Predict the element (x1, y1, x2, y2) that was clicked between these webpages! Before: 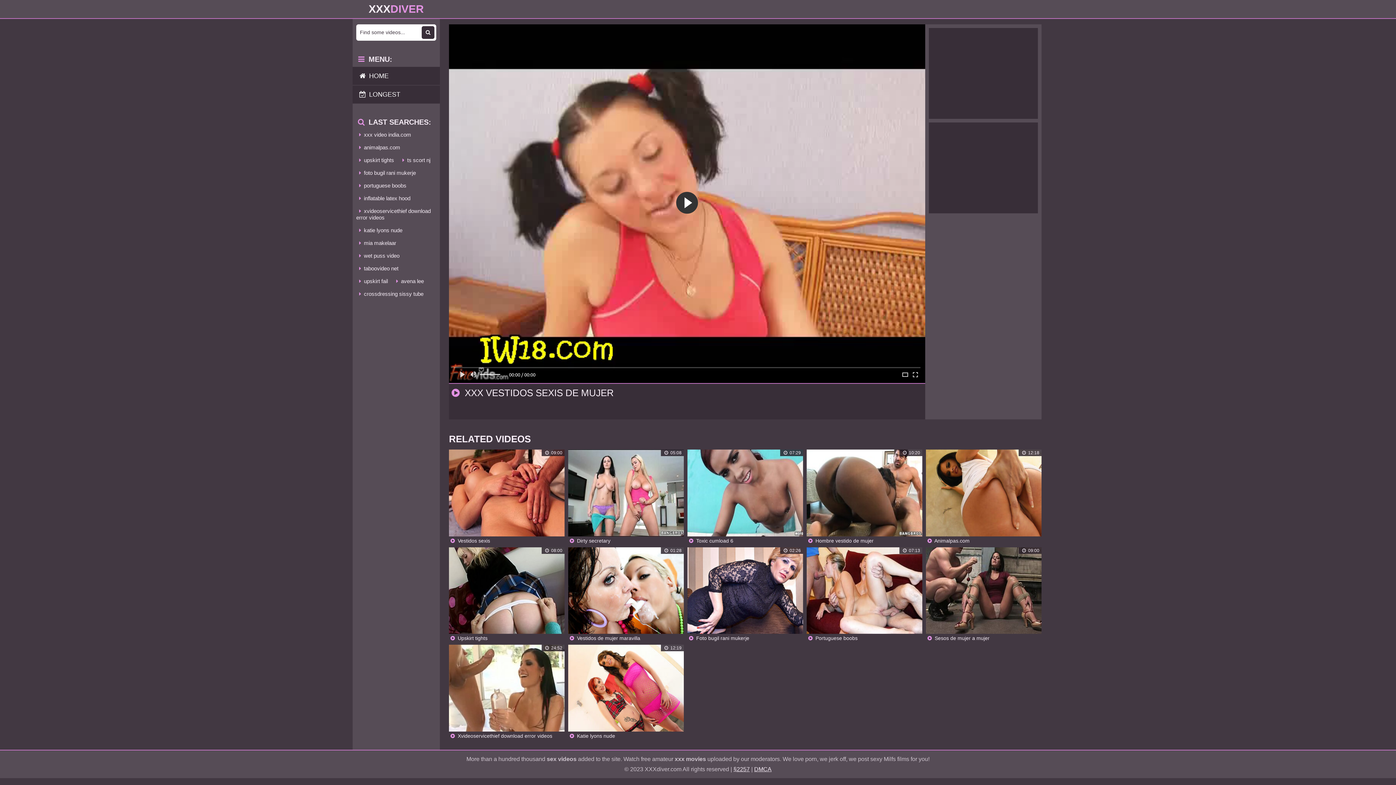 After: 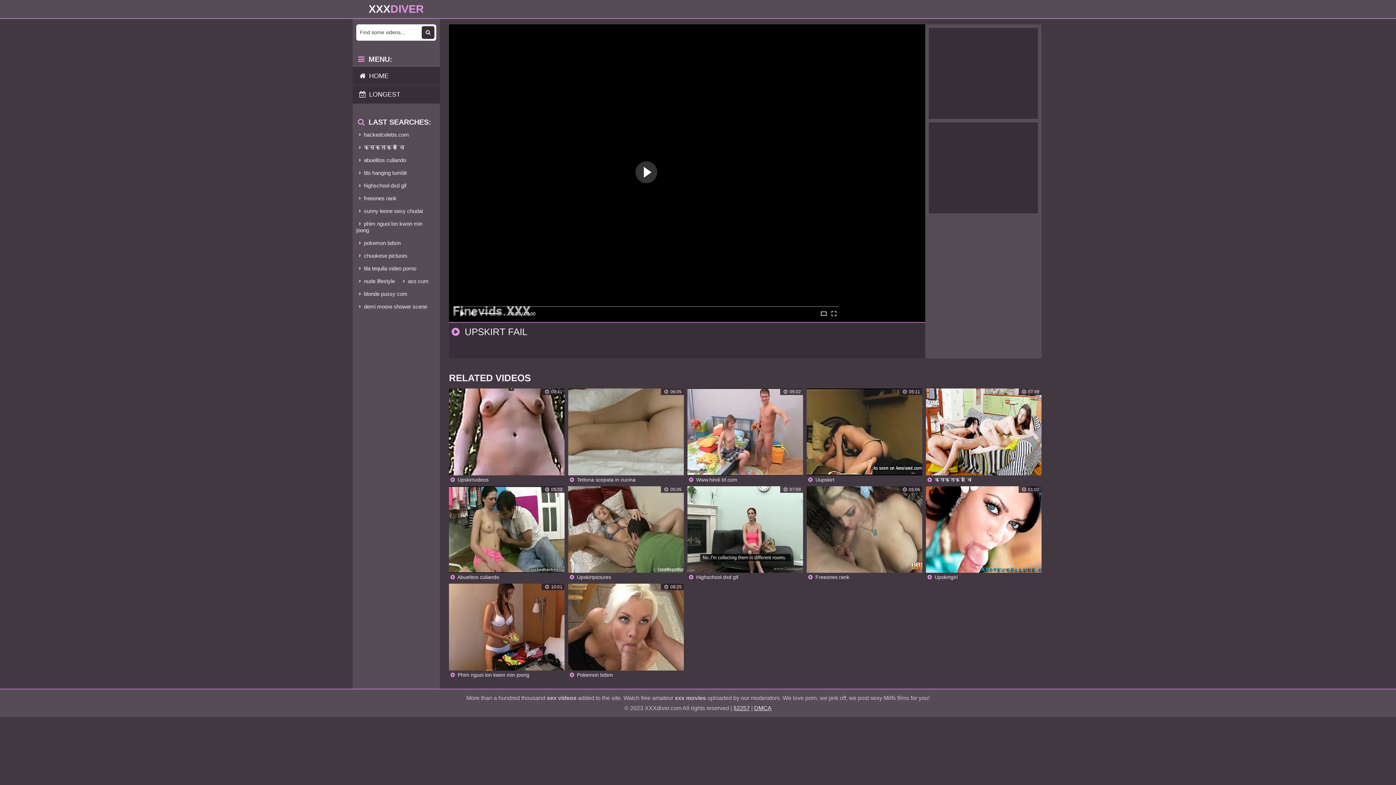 Action: bbox: (356, 276, 388, 287) label: upskirt fail